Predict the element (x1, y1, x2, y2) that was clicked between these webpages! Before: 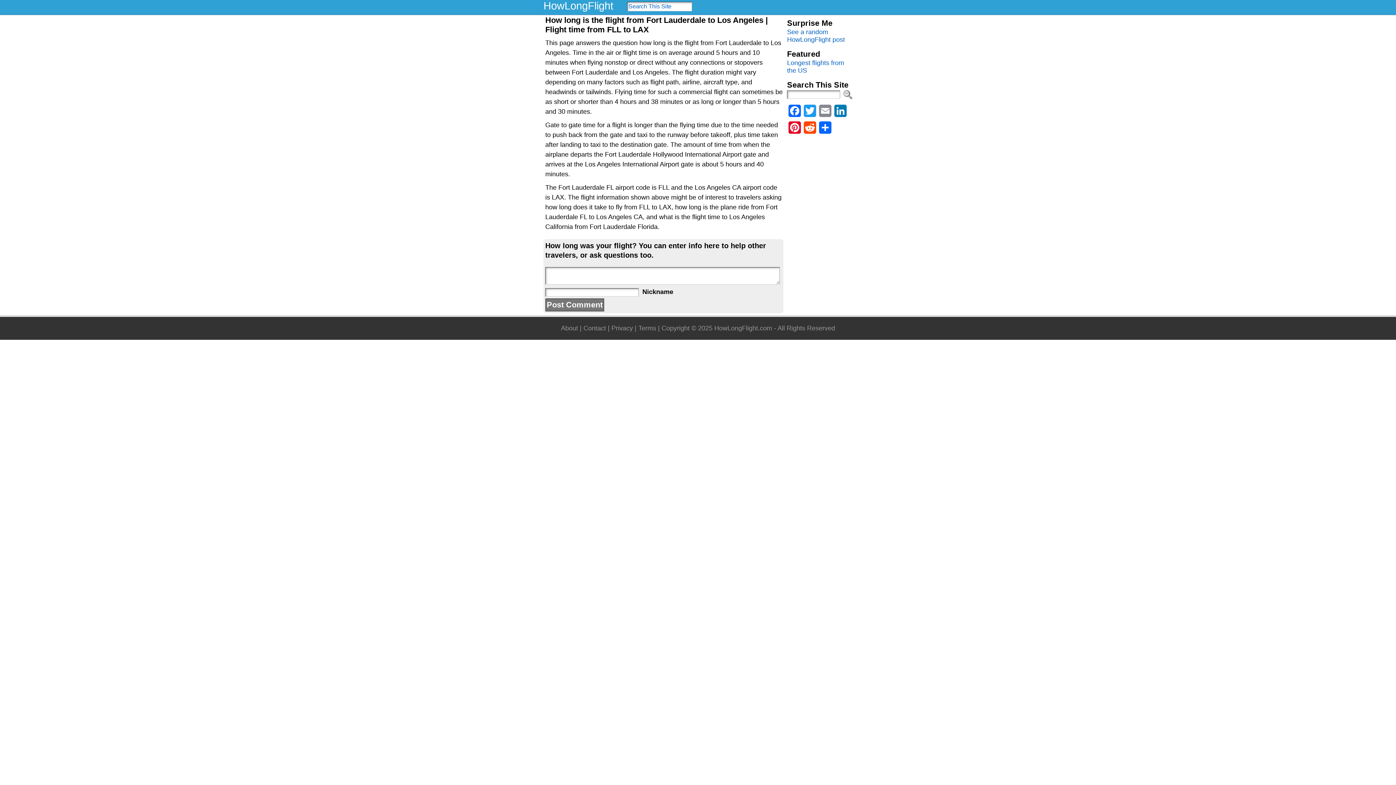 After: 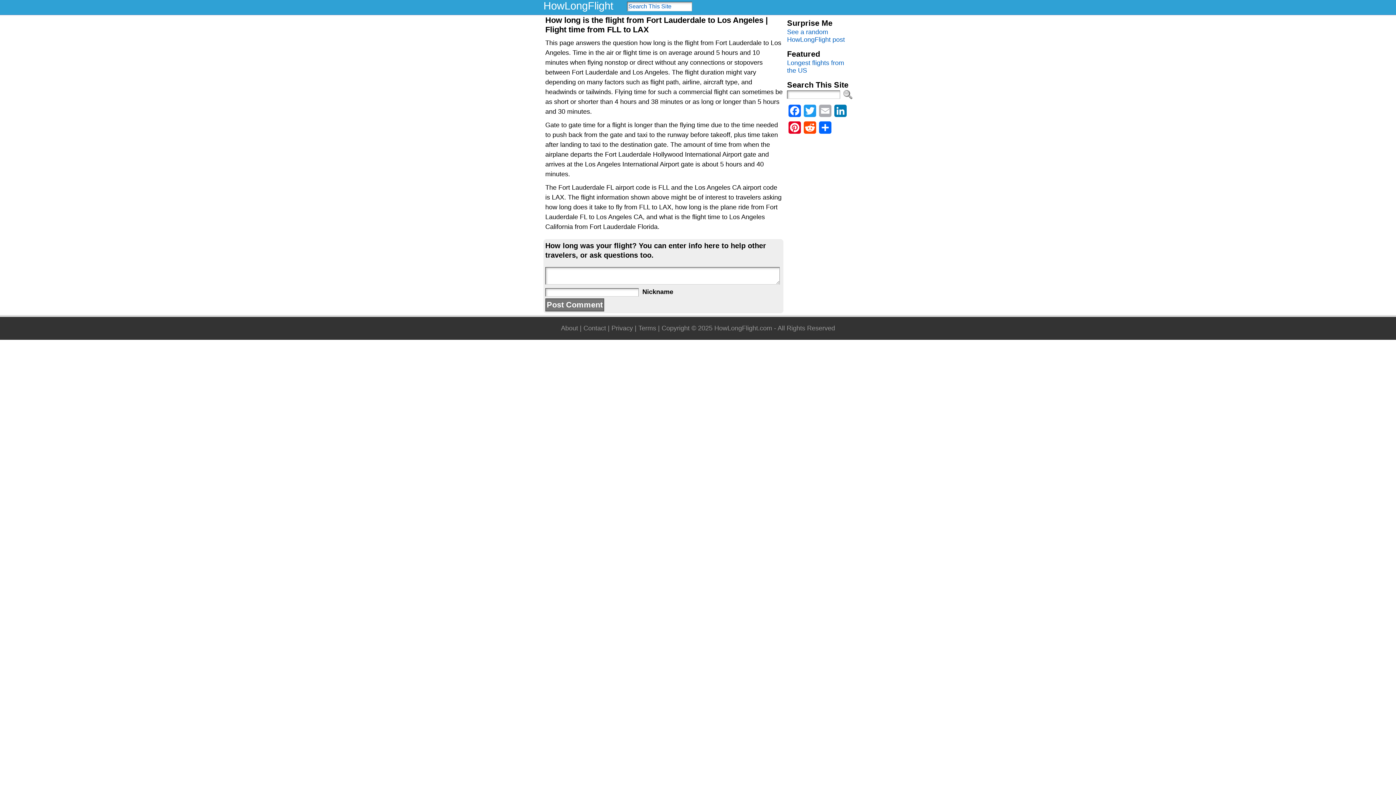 Action: label: Email bbox: (817, 104, 833, 121)